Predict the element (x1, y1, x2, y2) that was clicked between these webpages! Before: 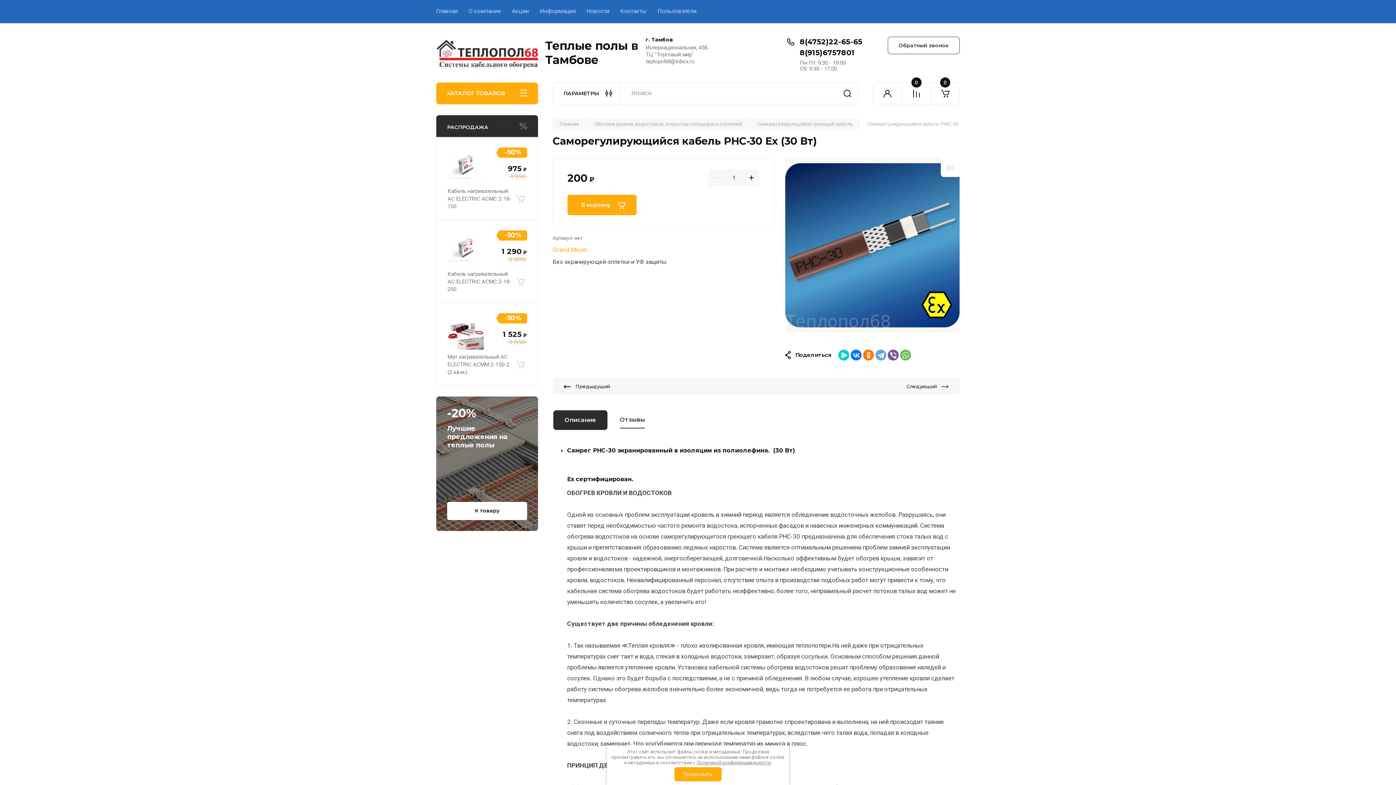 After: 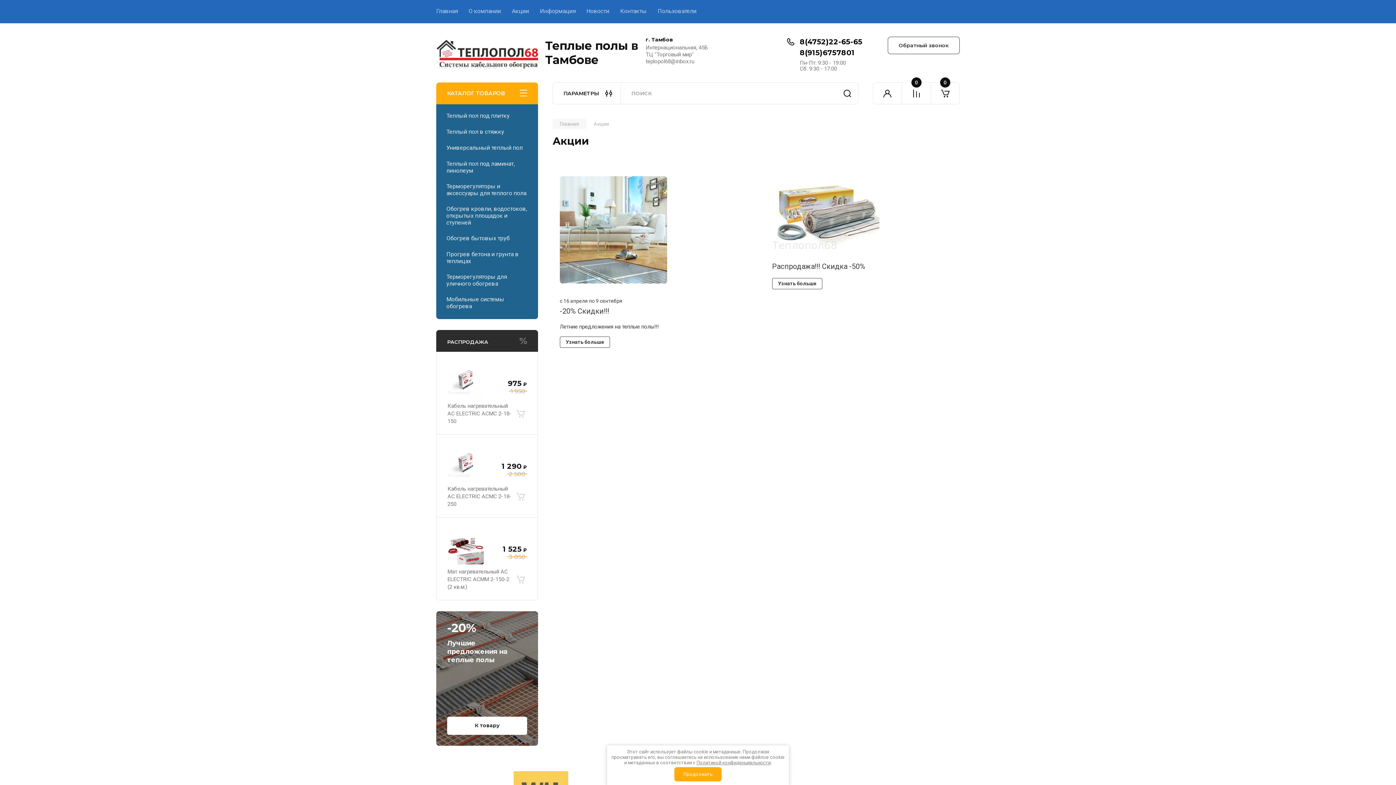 Action: bbox: (501, 0, 529, 23) label: Акции